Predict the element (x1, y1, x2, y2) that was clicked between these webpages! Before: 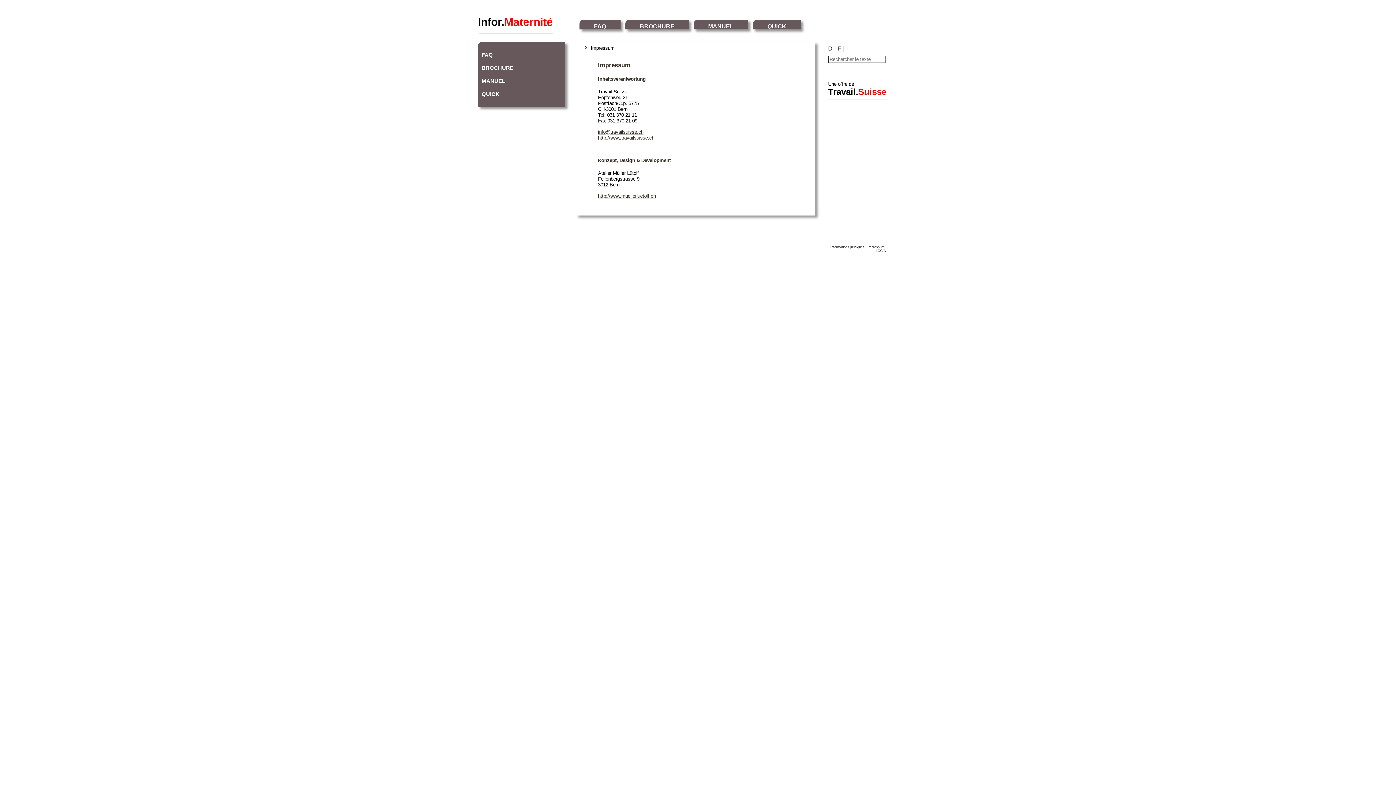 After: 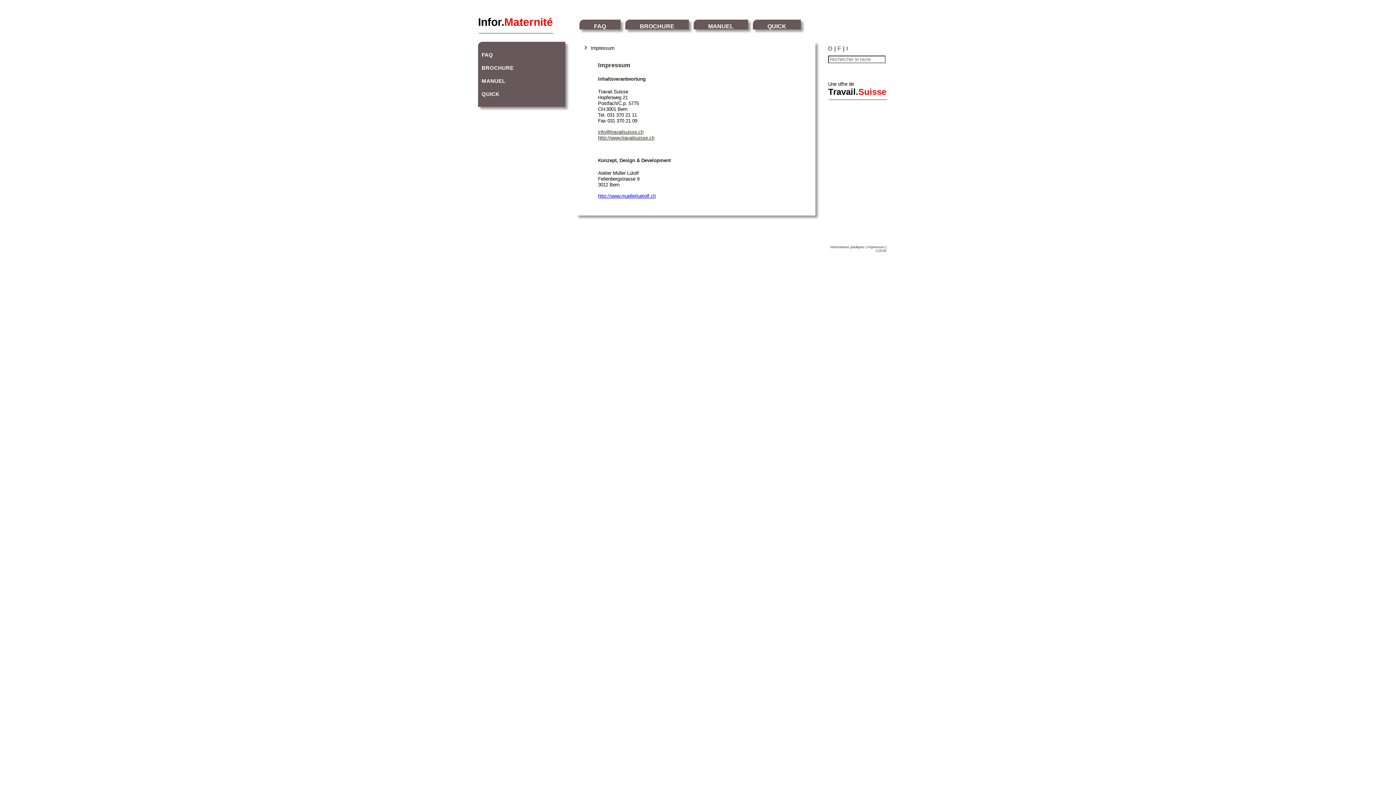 Action: label: http://www.muellerluetolf.ch bbox: (598, 193, 656, 198)